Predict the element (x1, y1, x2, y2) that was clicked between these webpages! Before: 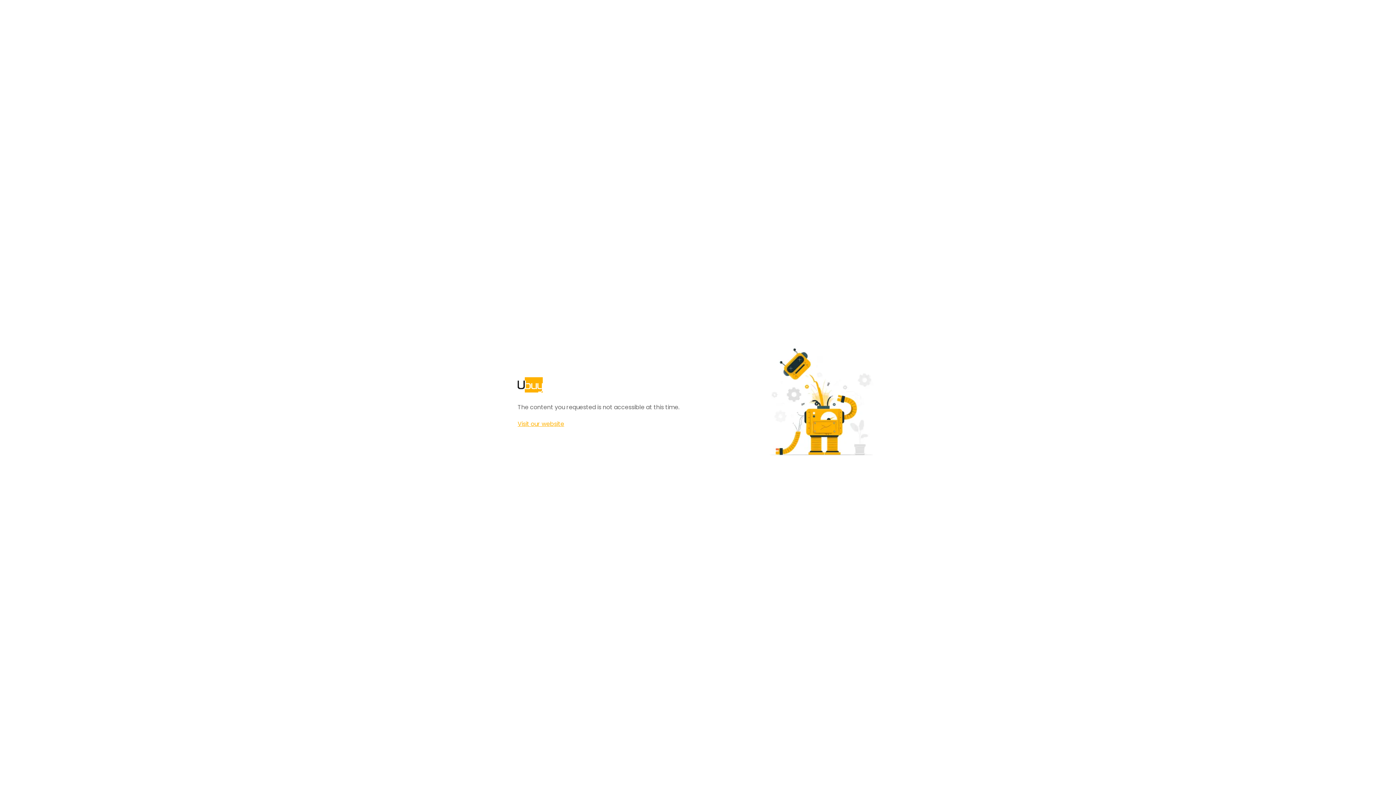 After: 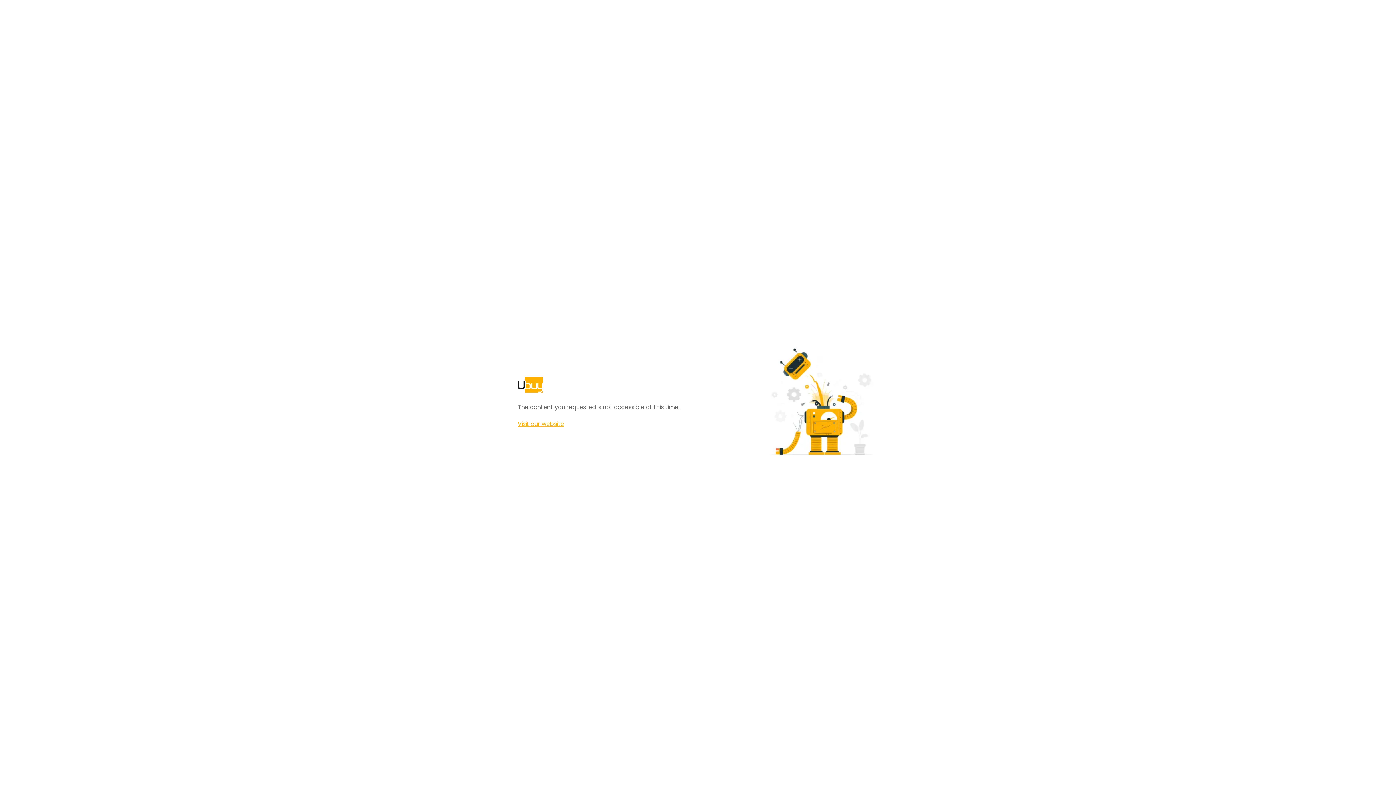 Action: label: Visit our website bbox: (517, 420, 564, 428)